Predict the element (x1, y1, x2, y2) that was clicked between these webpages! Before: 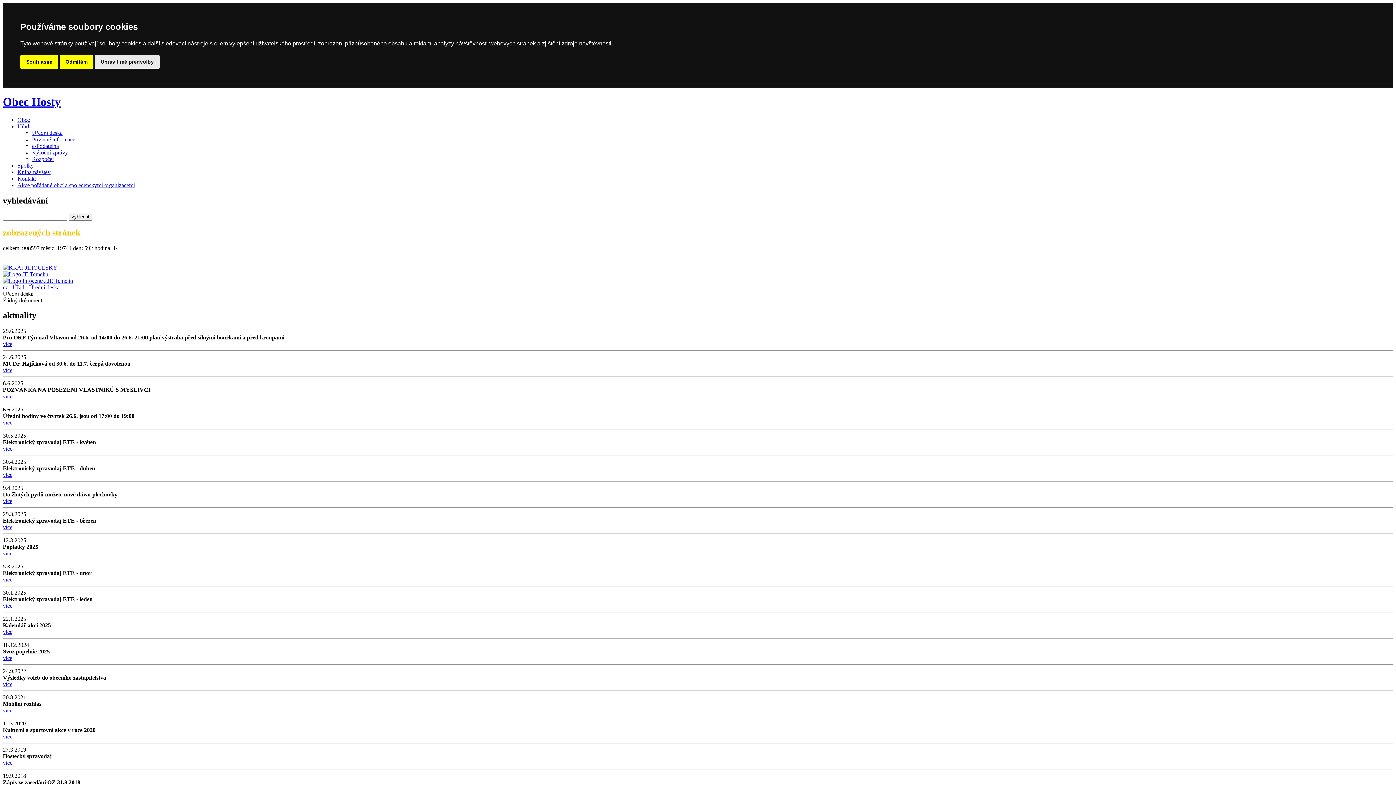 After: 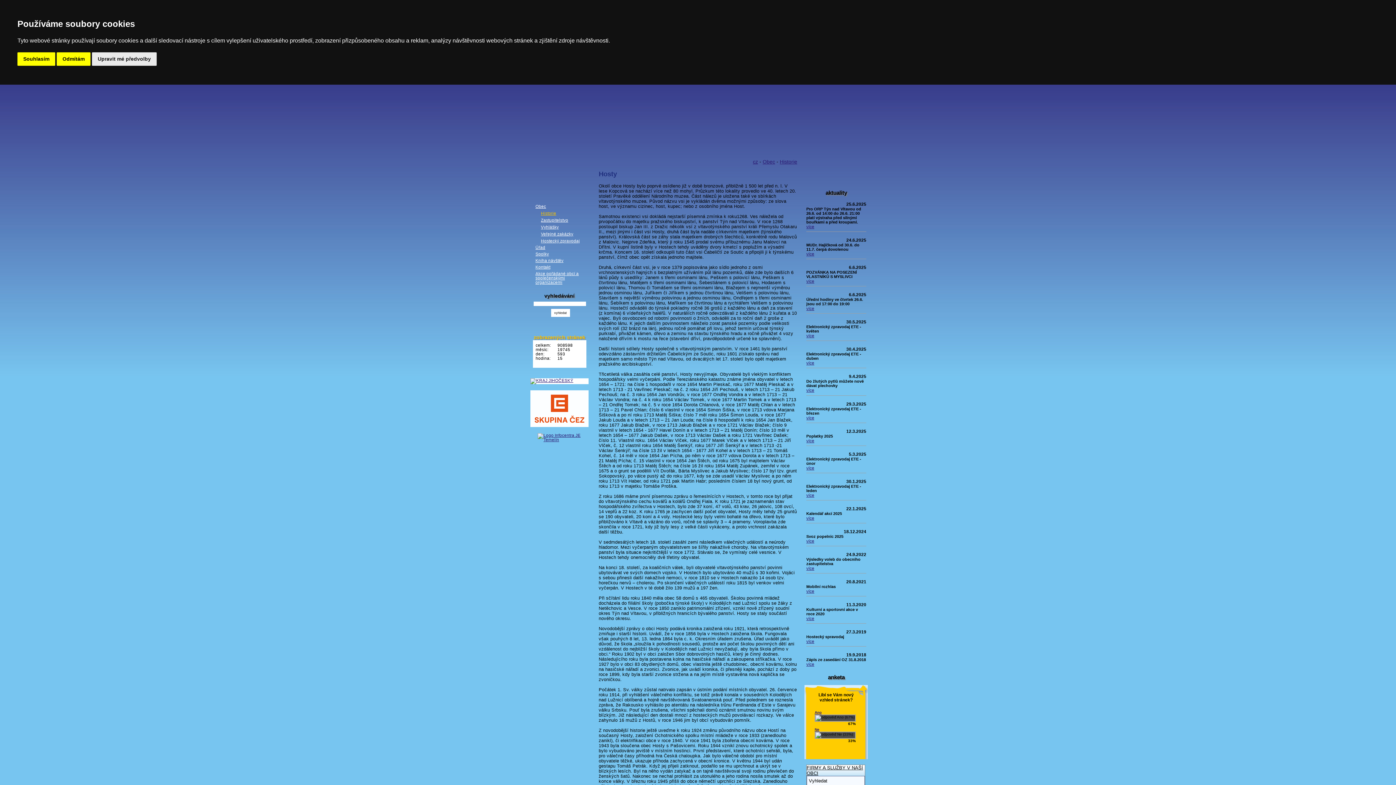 Action: label: Obec Hosty bbox: (2, 95, 60, 108)